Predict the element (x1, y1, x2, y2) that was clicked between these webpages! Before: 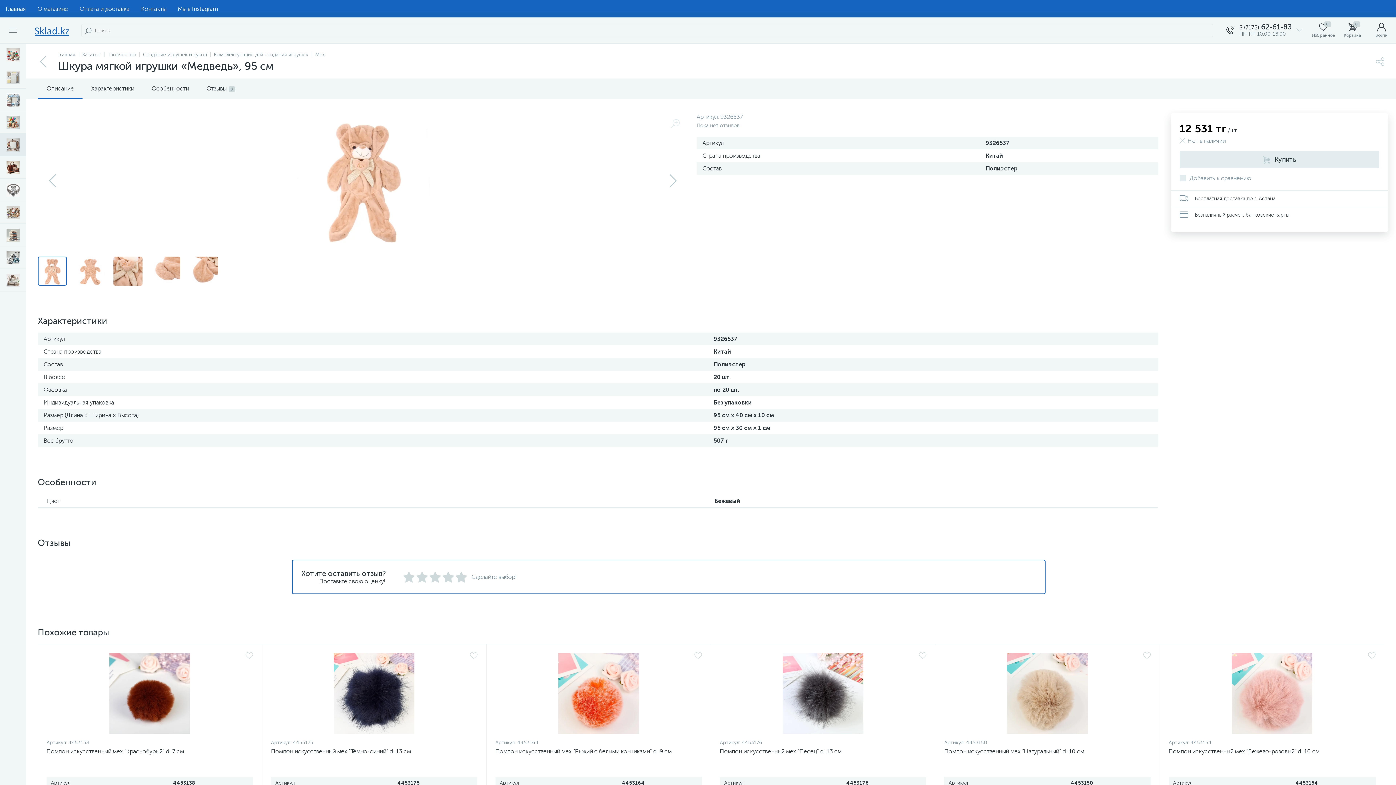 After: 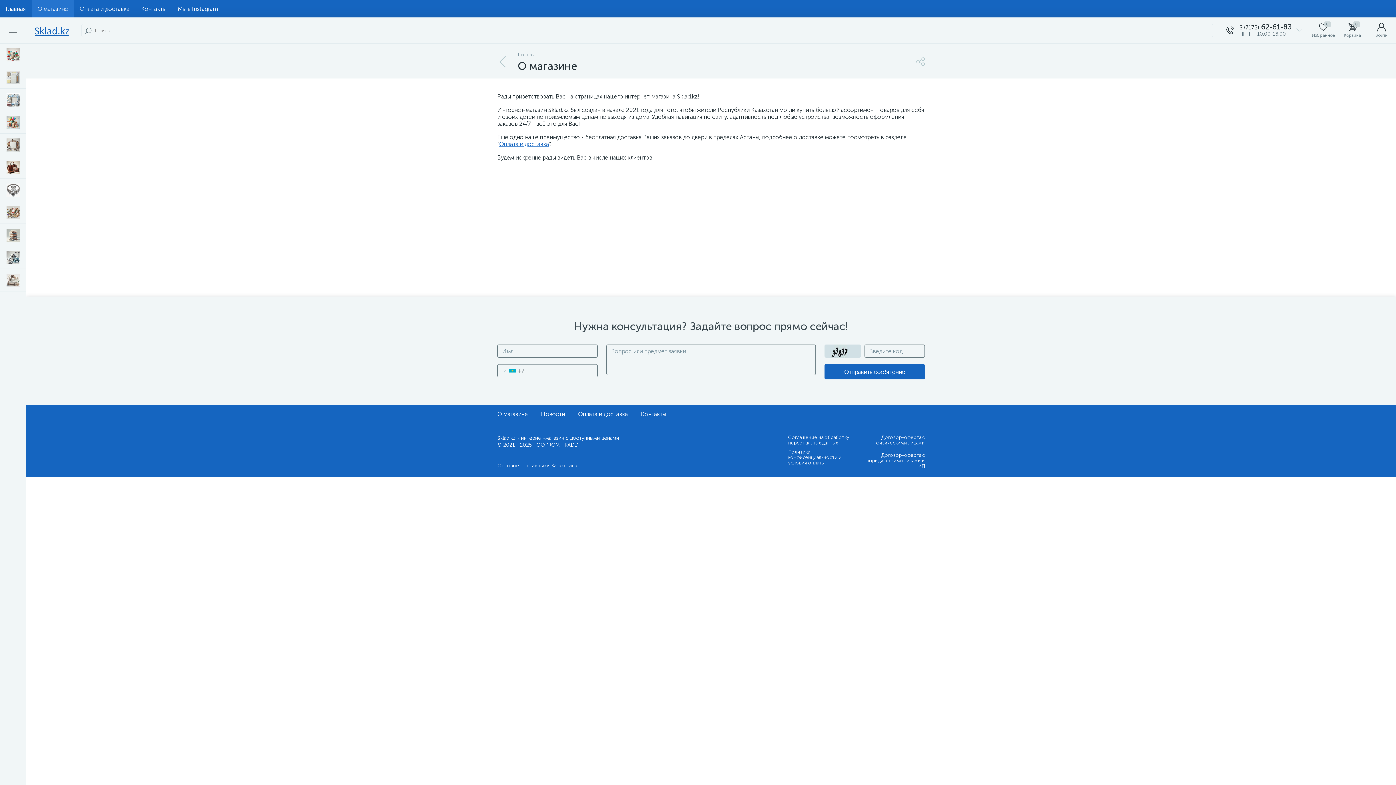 Action: label: О магазине bbox: (31, 0, 73, 17)